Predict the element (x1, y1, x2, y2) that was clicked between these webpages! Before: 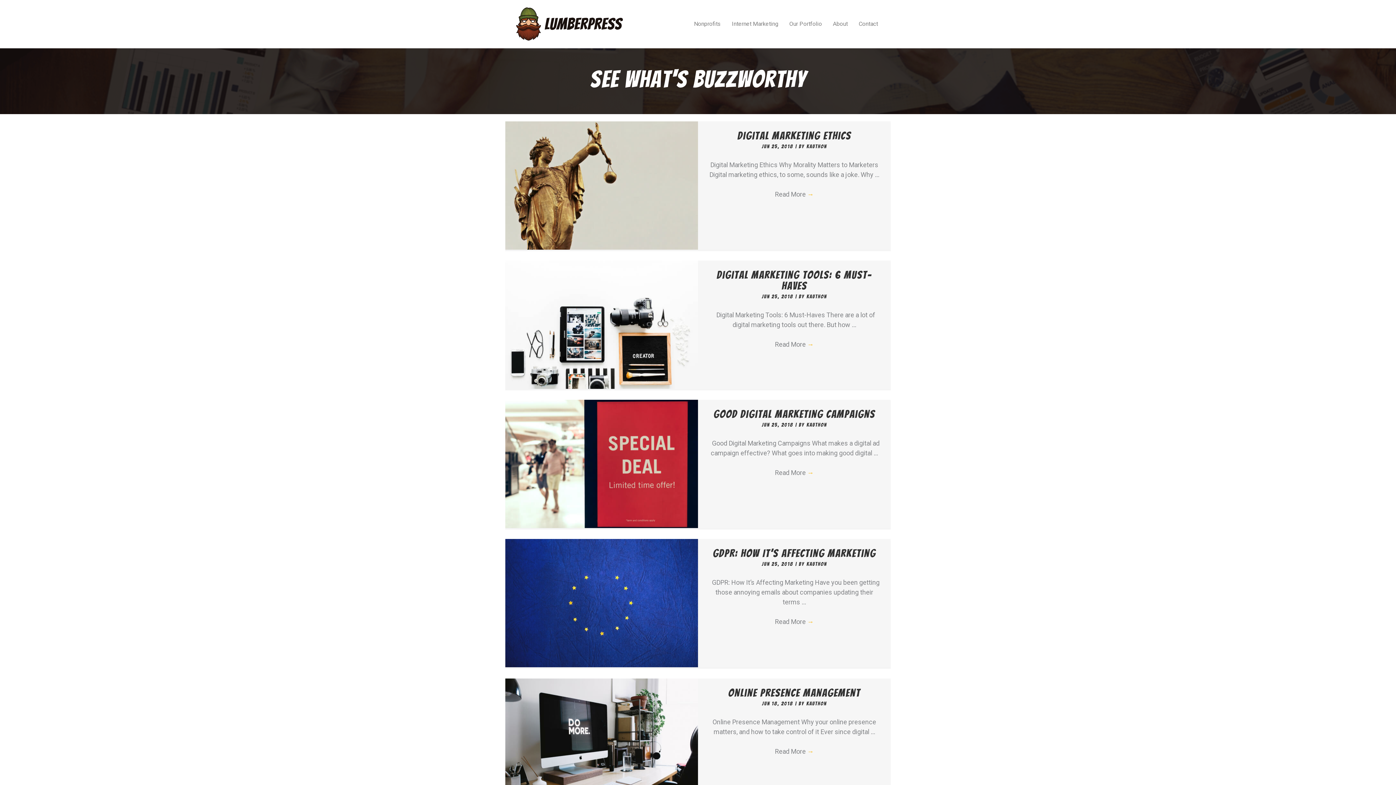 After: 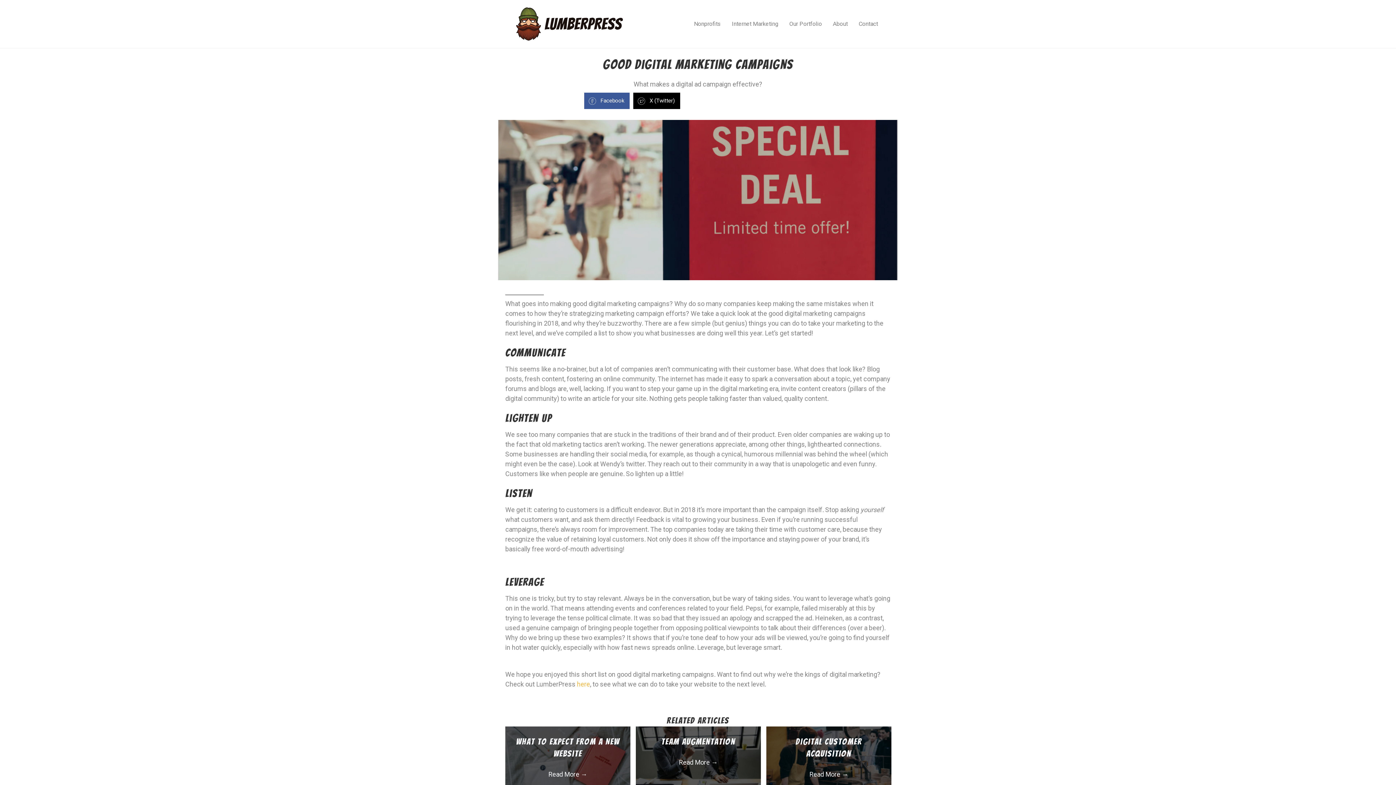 Action: bbox: (775, 469, 814, 476) label: Read More →